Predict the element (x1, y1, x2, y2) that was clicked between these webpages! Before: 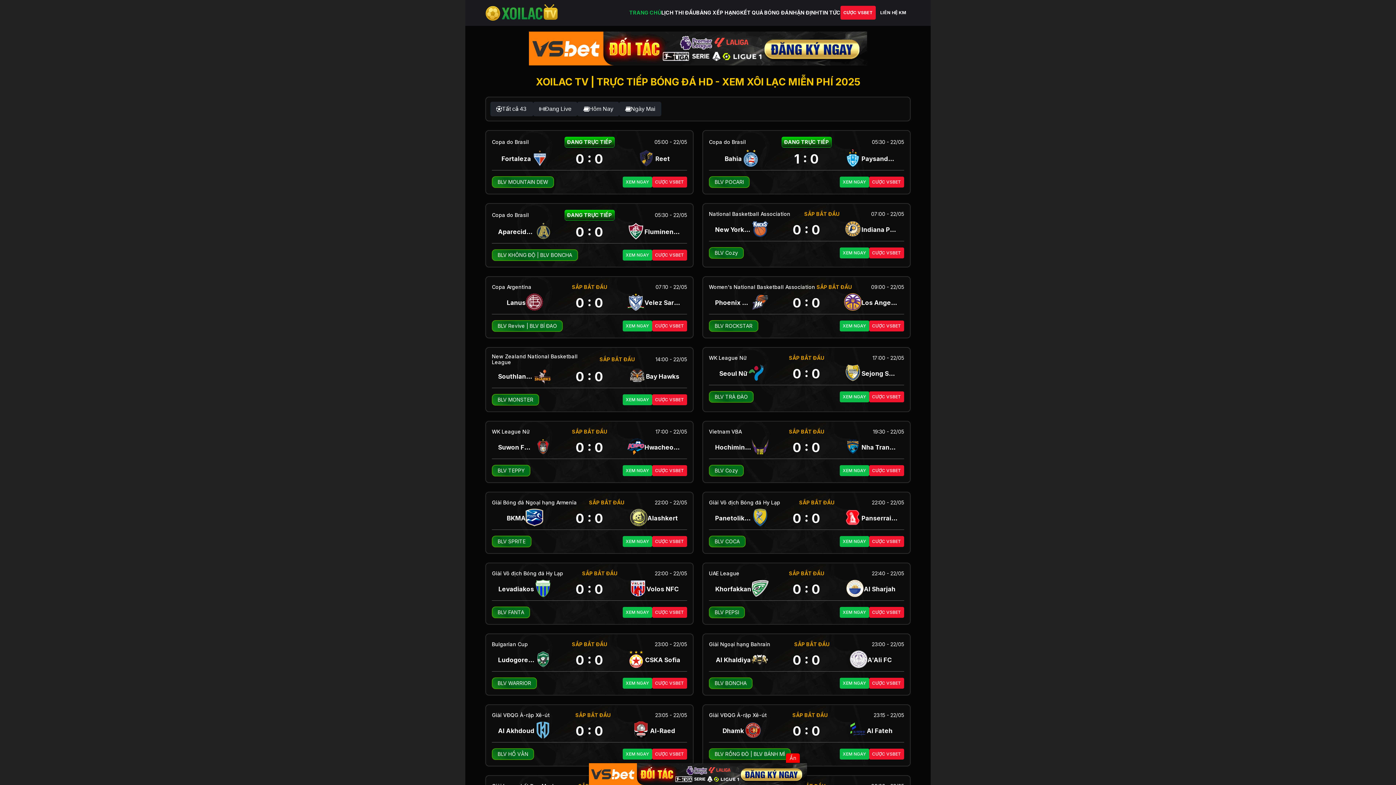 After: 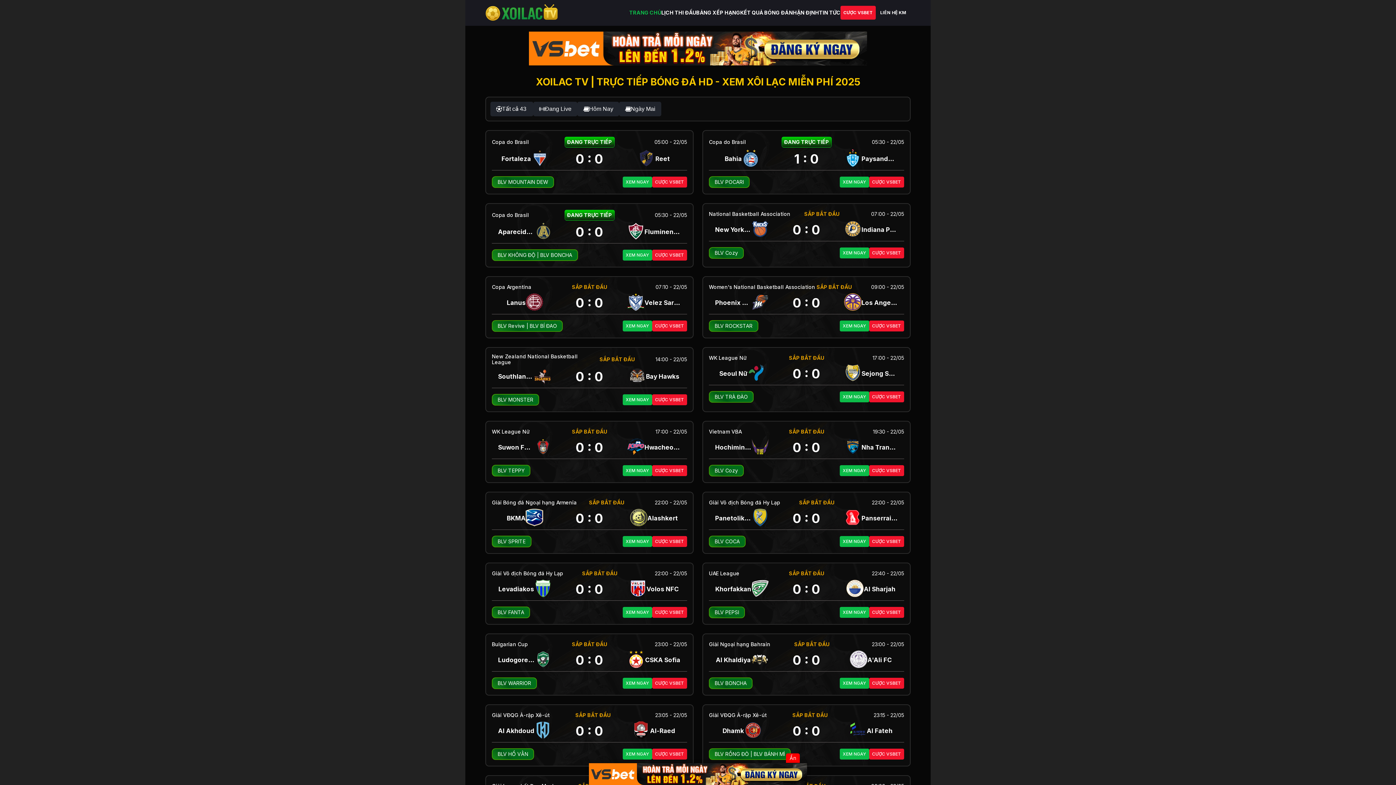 Action: bbox: (497, 680, 531, 686) label: BLV WARRIOR